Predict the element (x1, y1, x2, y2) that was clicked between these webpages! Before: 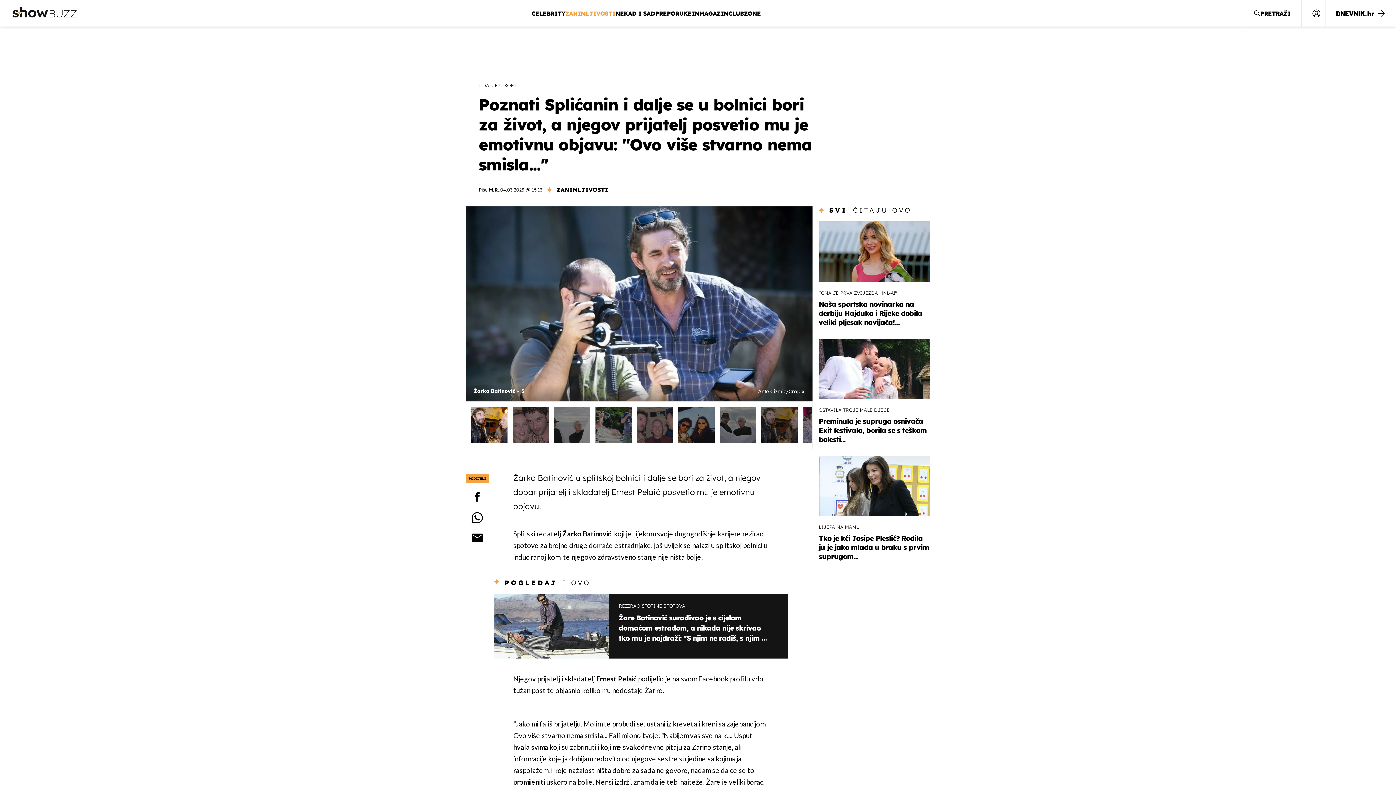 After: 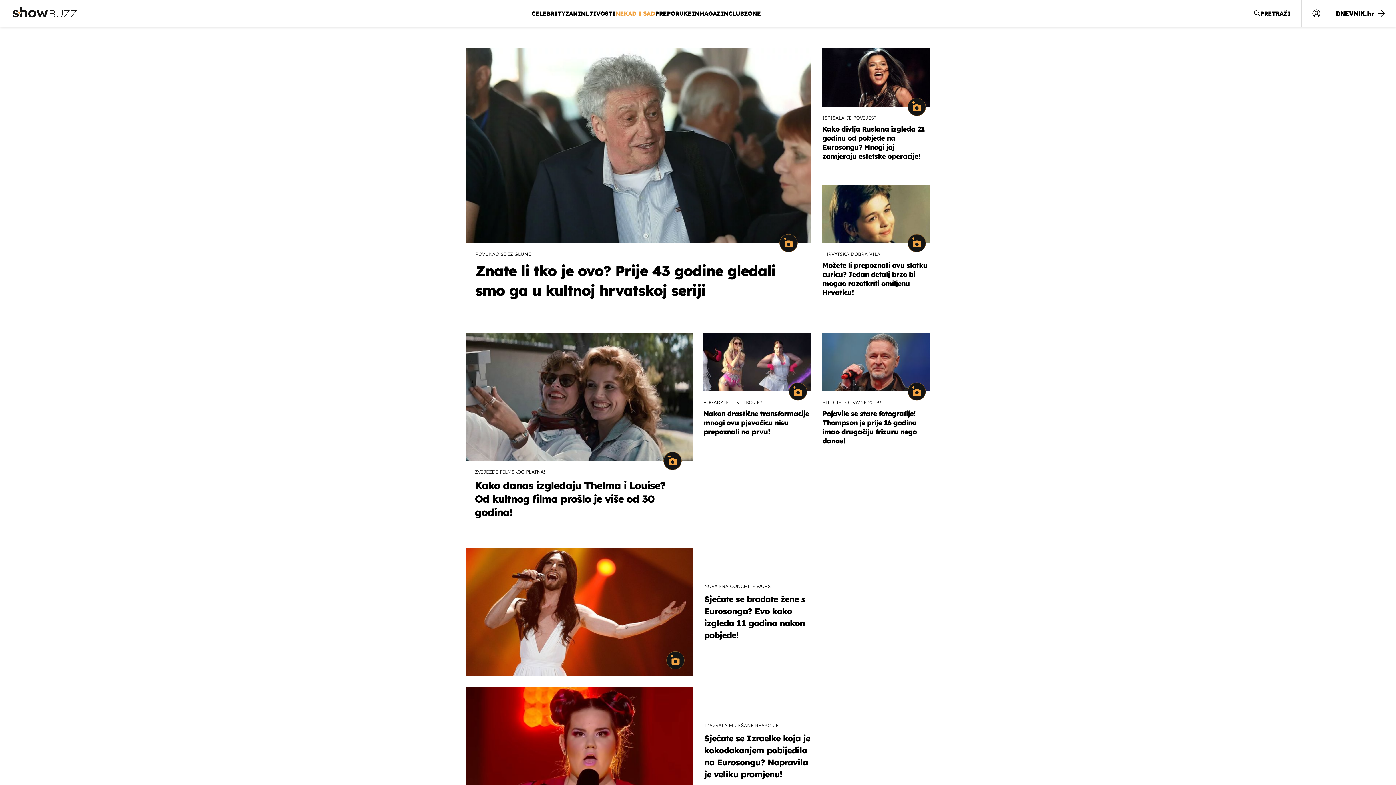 Action: bbox: (615, 8, 655, 18) label: NEKAD I SAD